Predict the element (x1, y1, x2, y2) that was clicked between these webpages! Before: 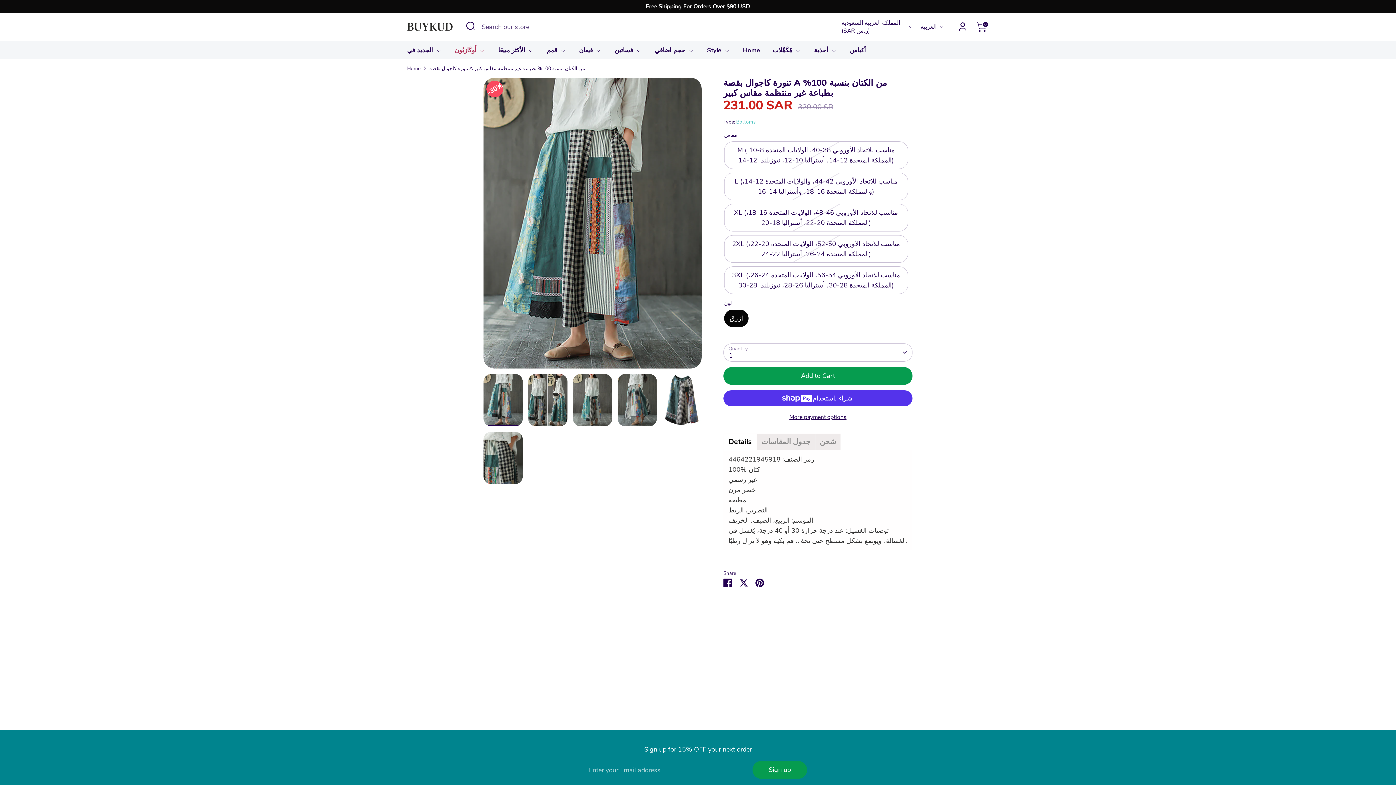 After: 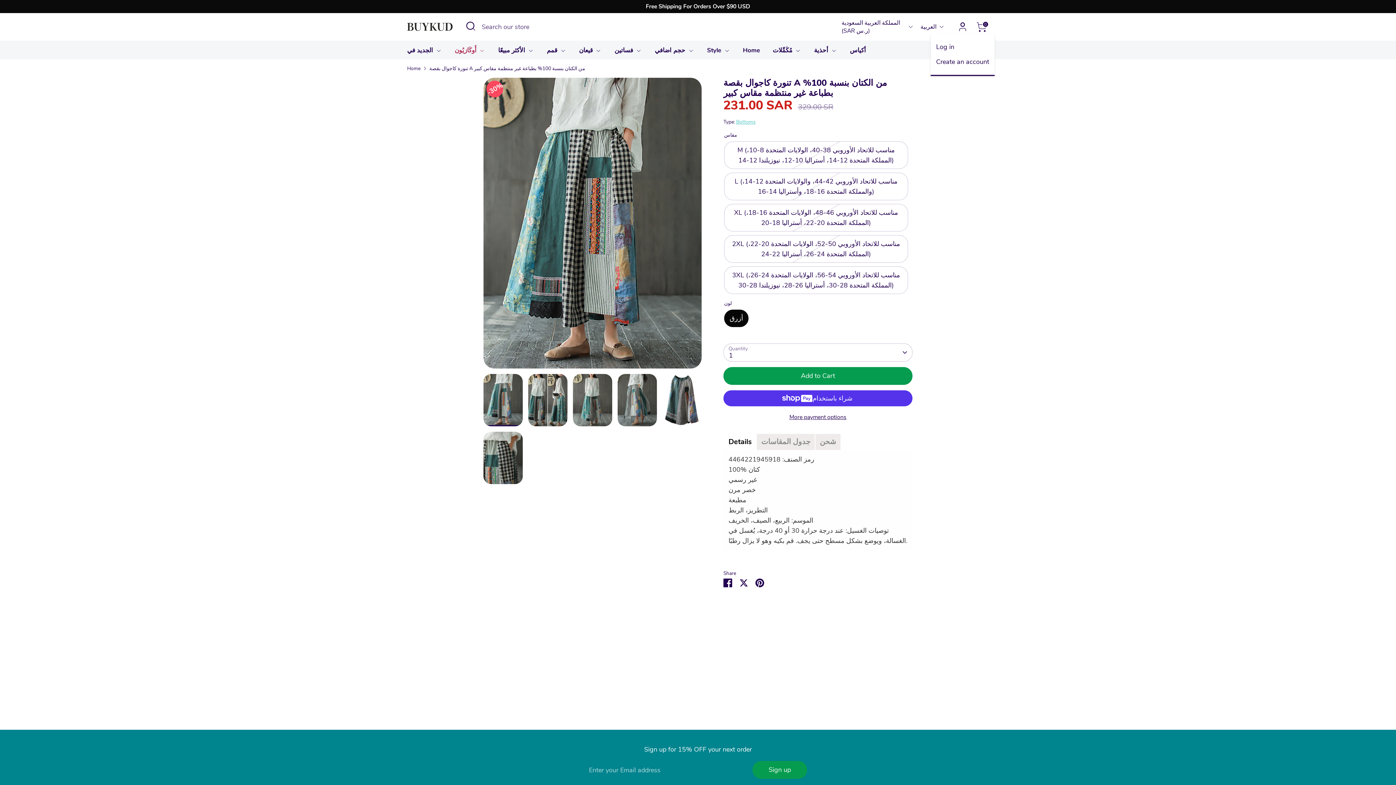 Action: bbox: (955, 19, 970, 34) label: Account